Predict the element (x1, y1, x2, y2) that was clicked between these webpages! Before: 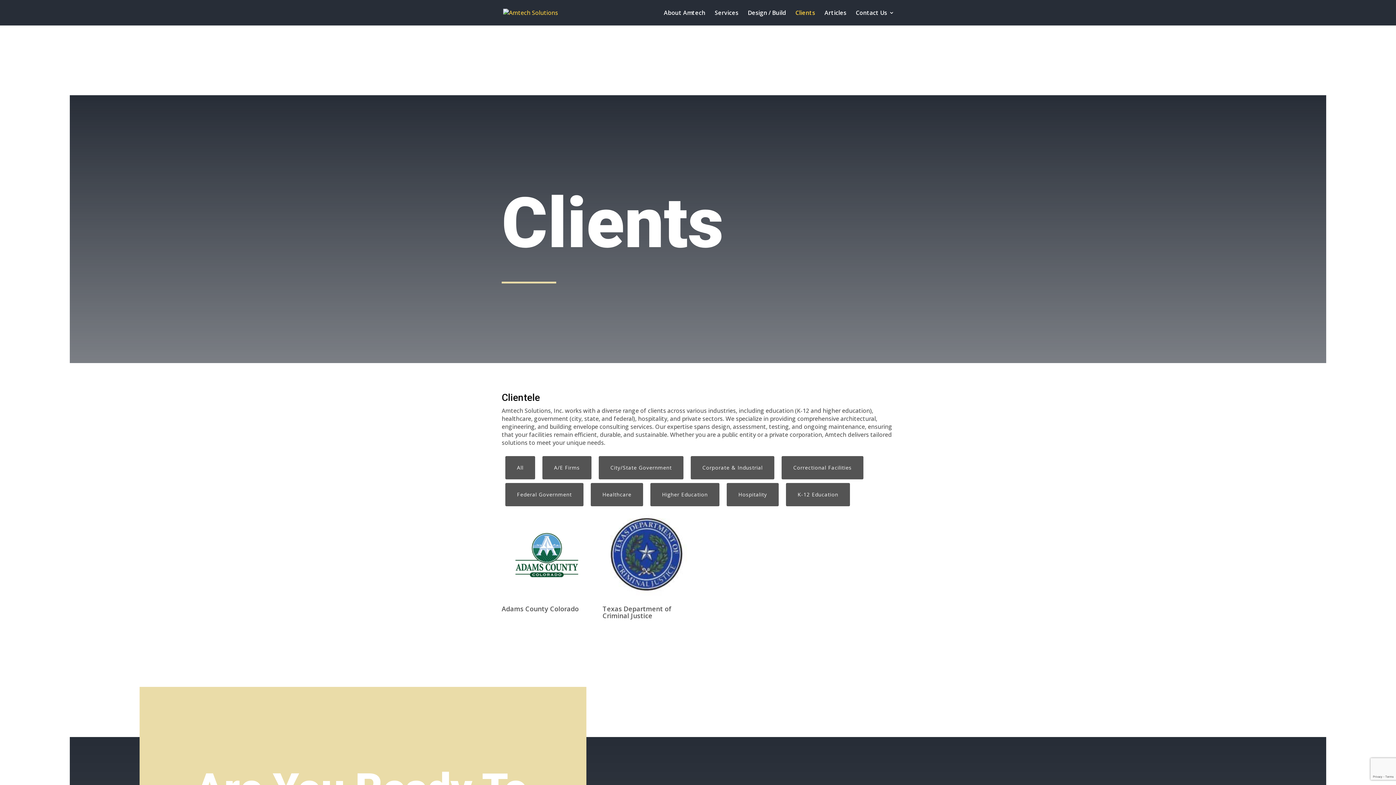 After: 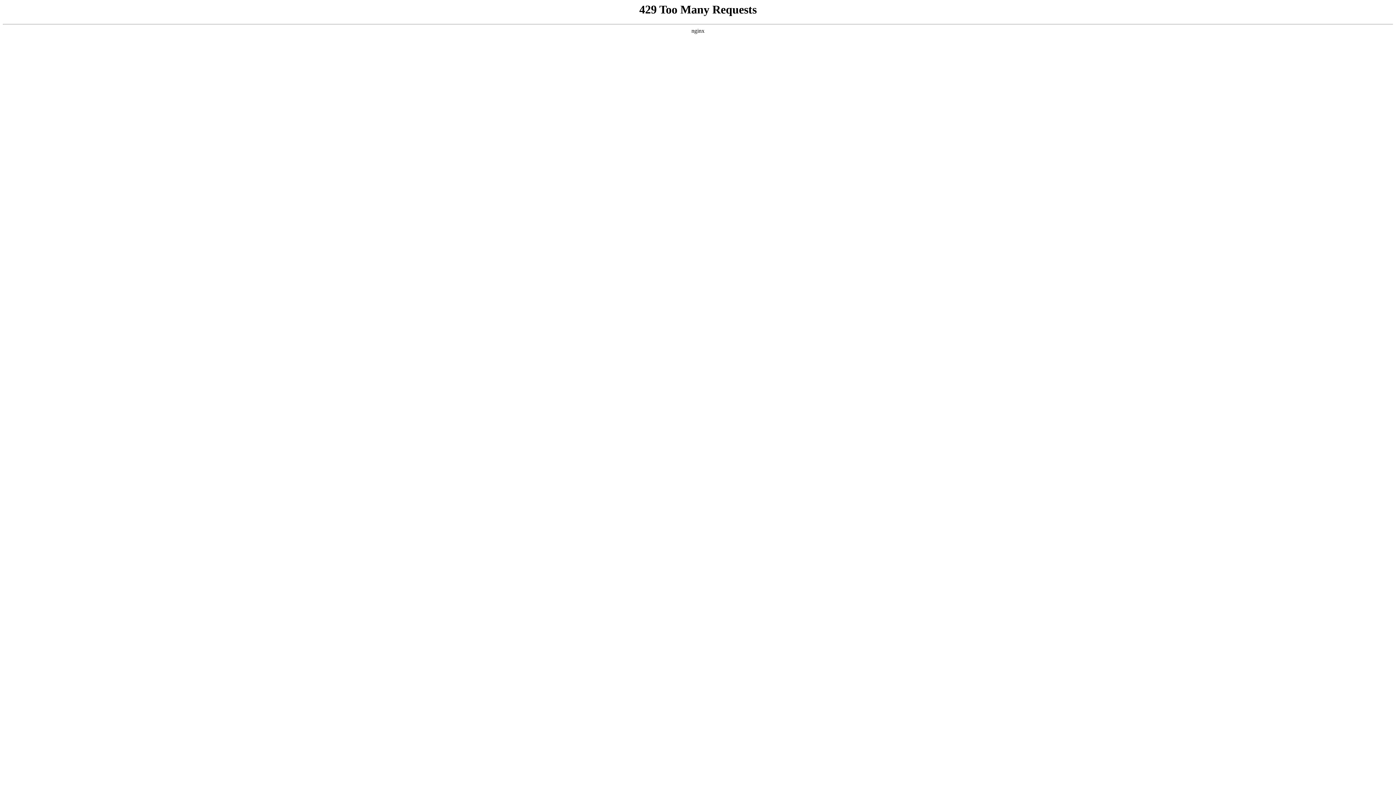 Action: bbox: (664, 10, 705, 25) label: About Amtech